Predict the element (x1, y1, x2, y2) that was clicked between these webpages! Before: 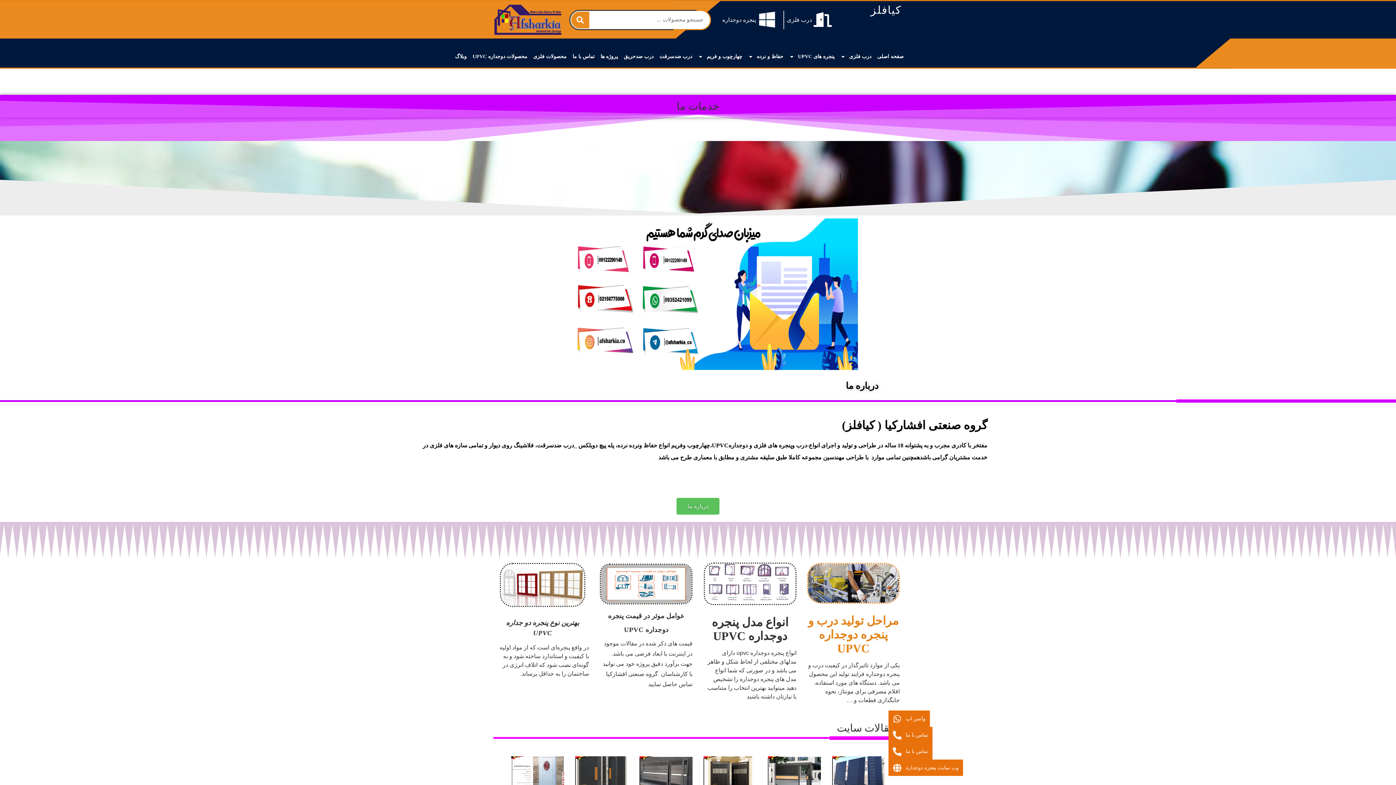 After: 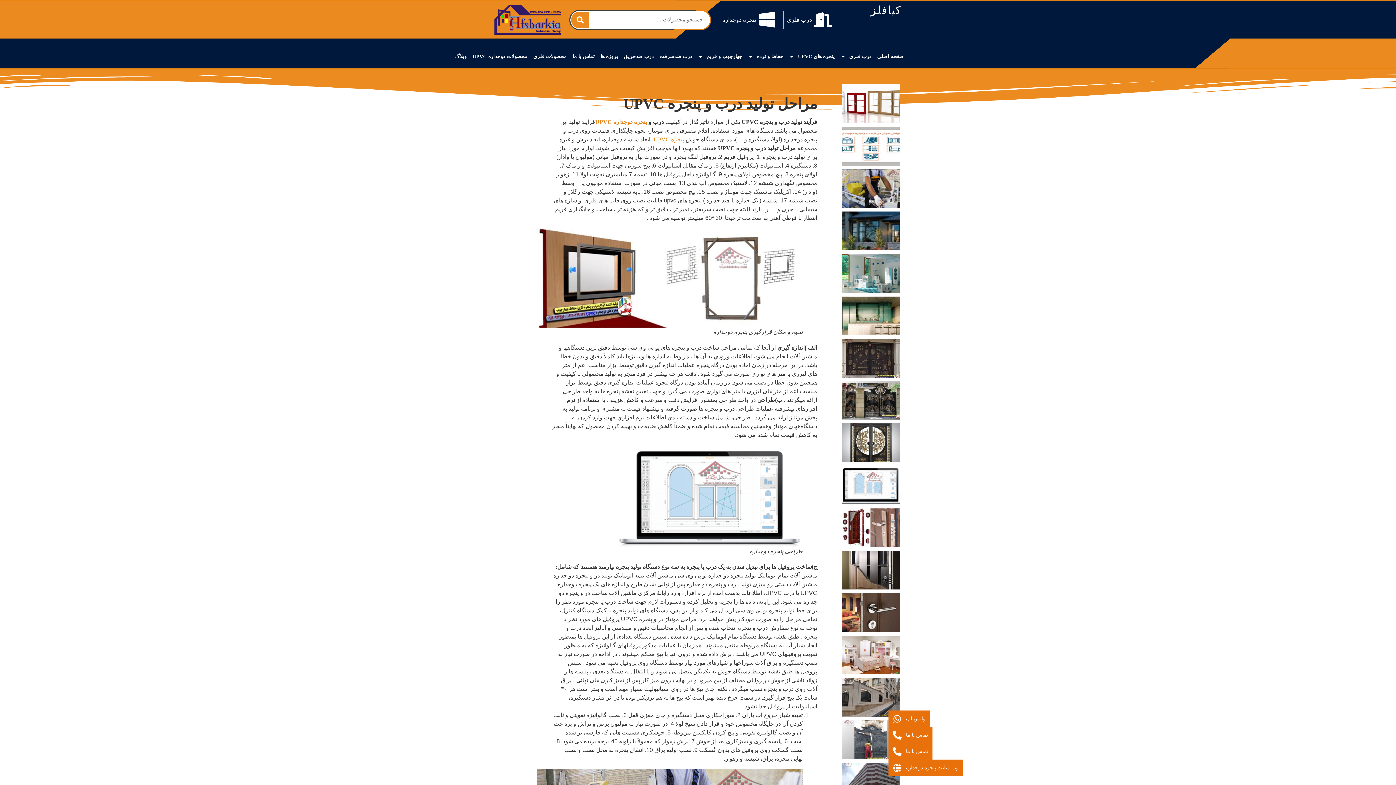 Action: bbox: (808, 614, 898, 655) label: مراحل تولید درب و پنجره دوجداره UPVC